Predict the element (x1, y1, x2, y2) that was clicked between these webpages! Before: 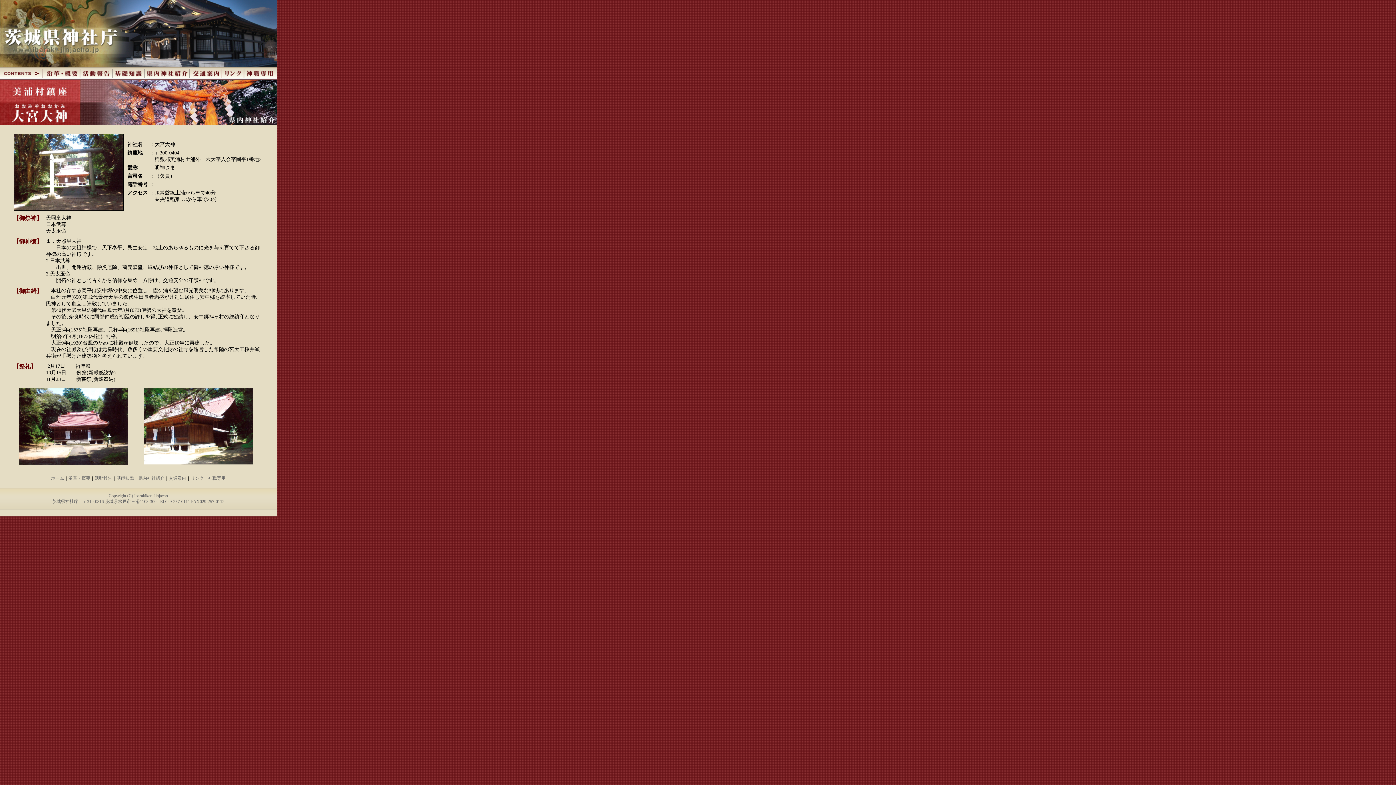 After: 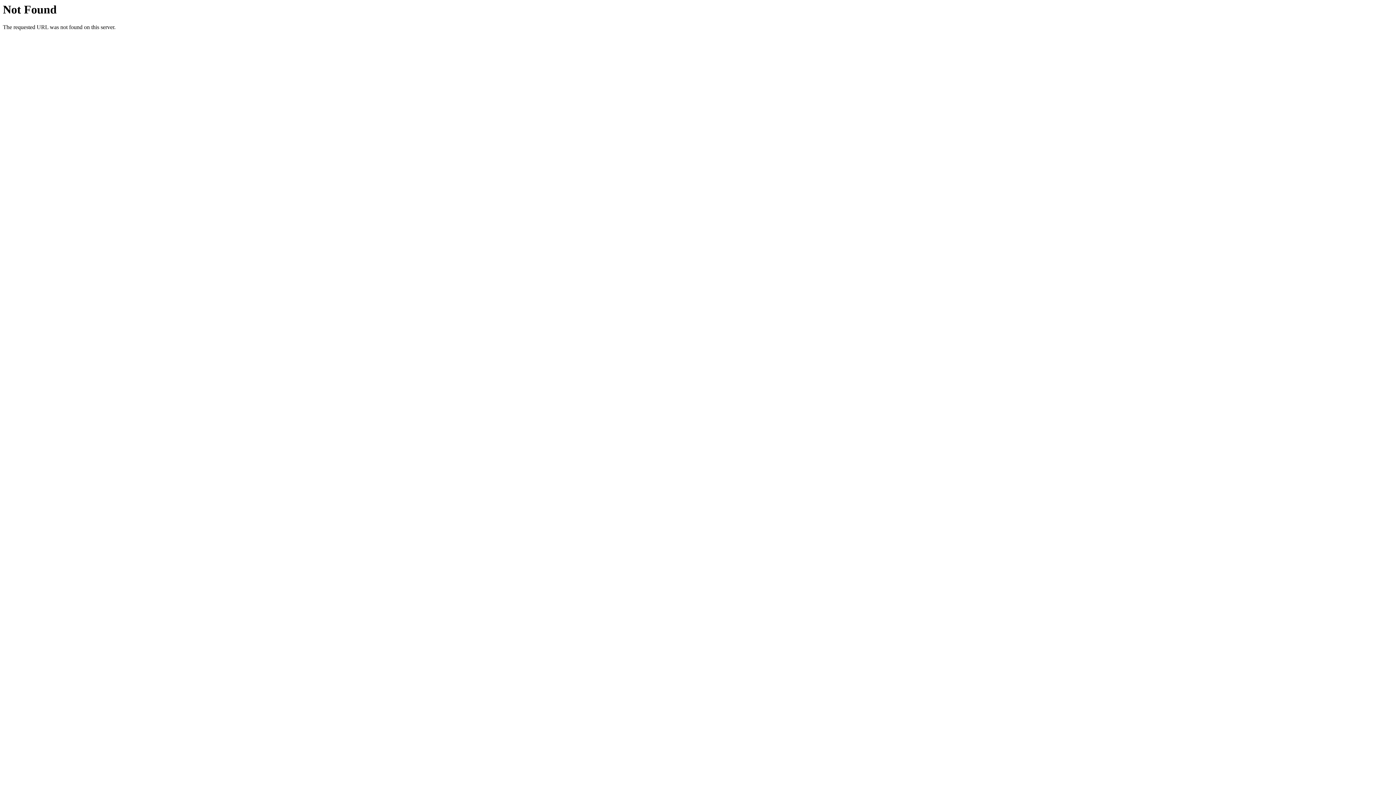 Action: bbox: (112, 74, 144, 80)